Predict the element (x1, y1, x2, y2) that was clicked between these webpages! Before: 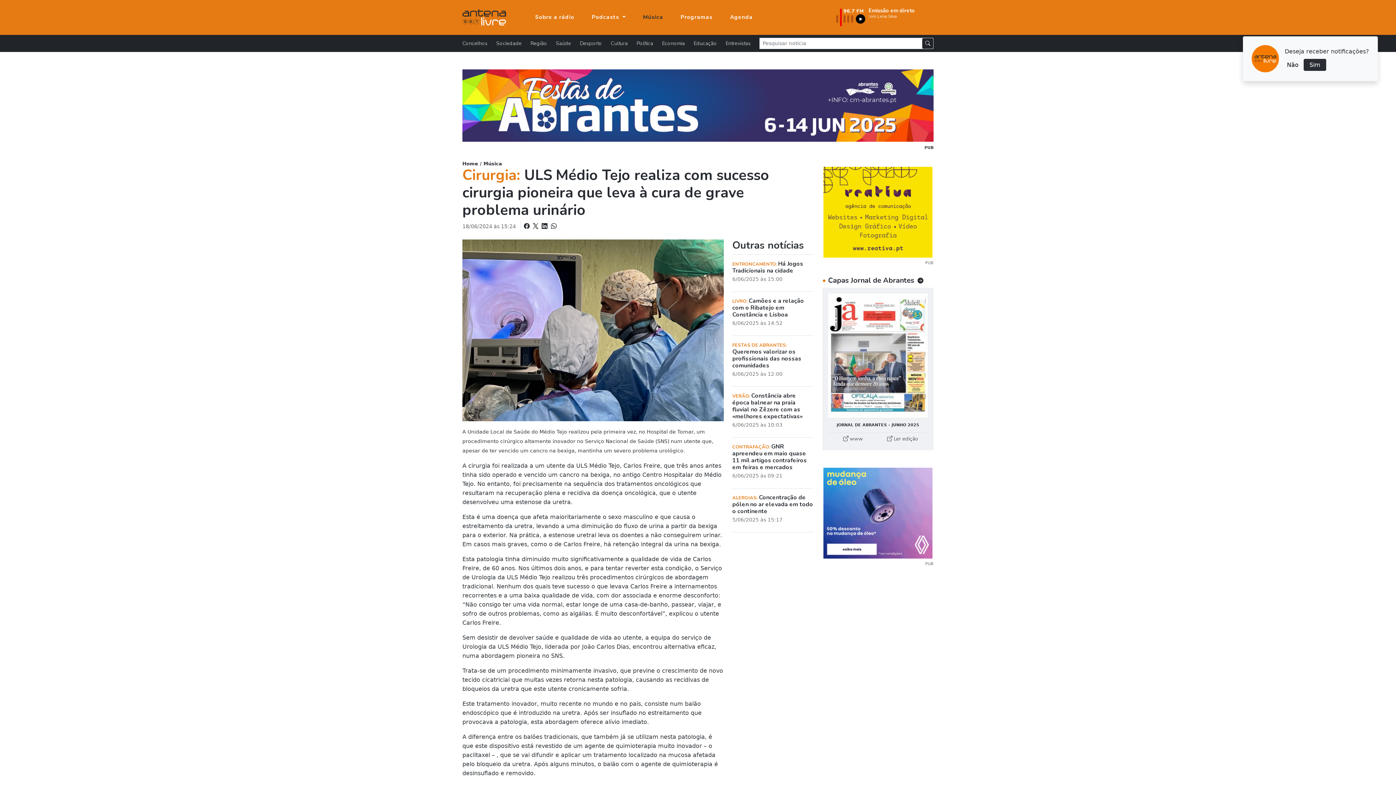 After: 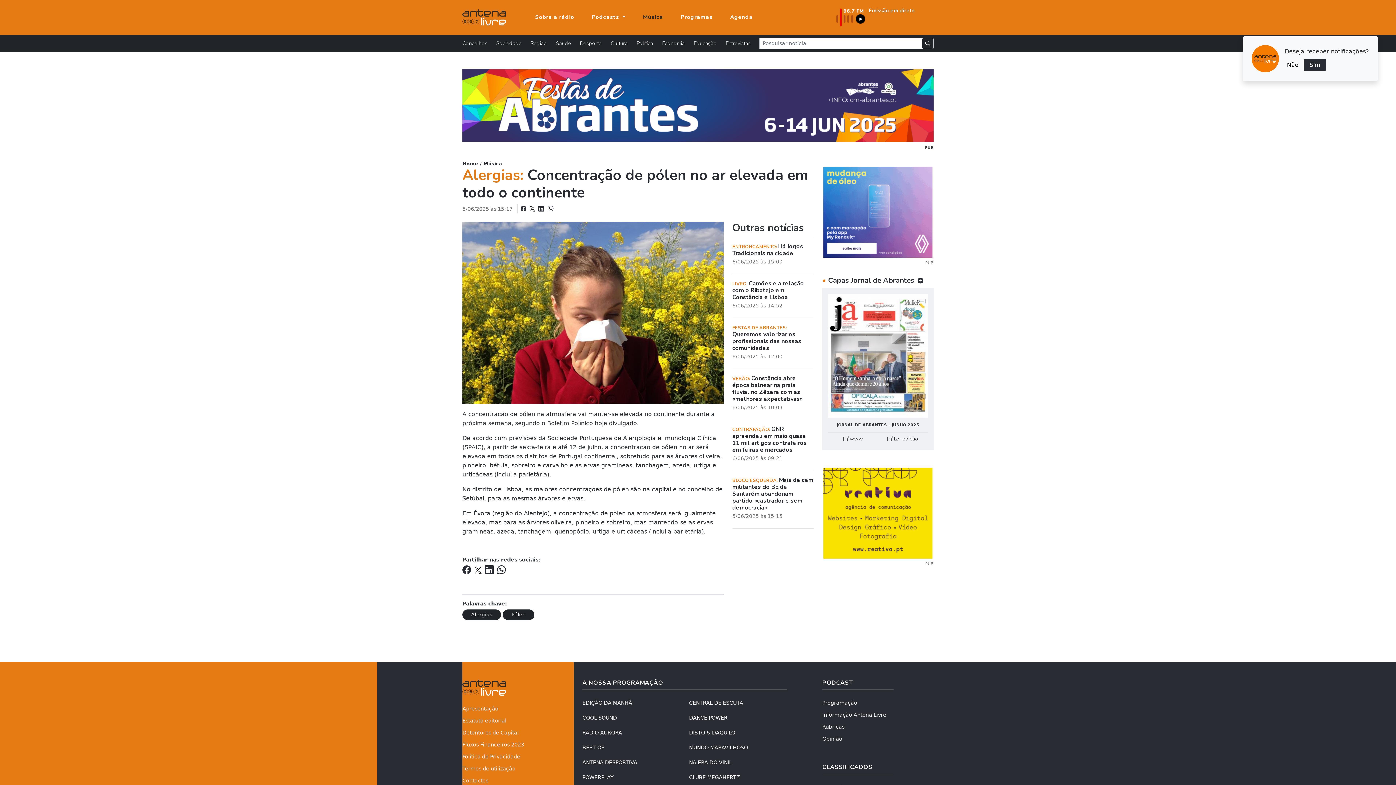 Action: bbox: (732, 494, 813, 523) label: ALERGIAS: Concentração de pólen no ar elevada em todo o continente

5/06/2025 às 15:17